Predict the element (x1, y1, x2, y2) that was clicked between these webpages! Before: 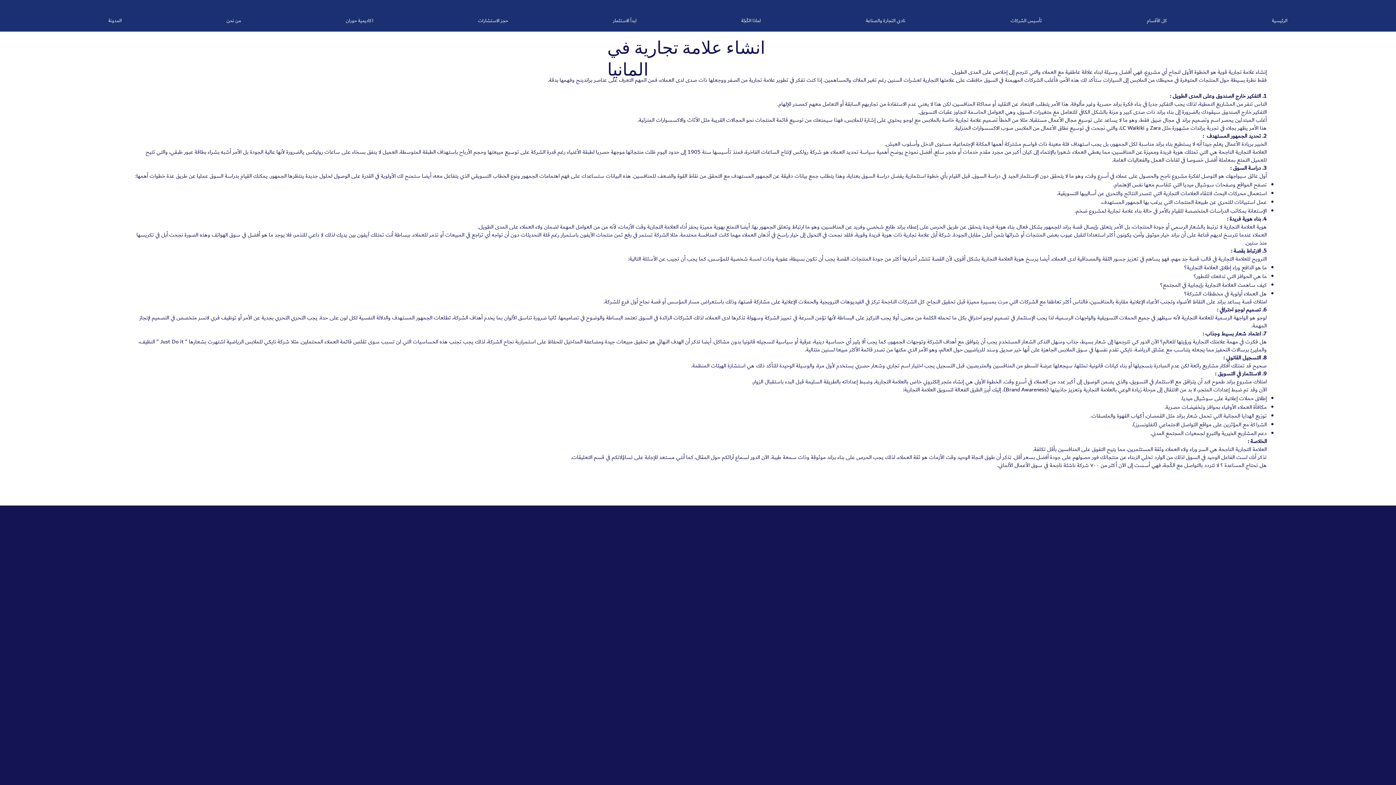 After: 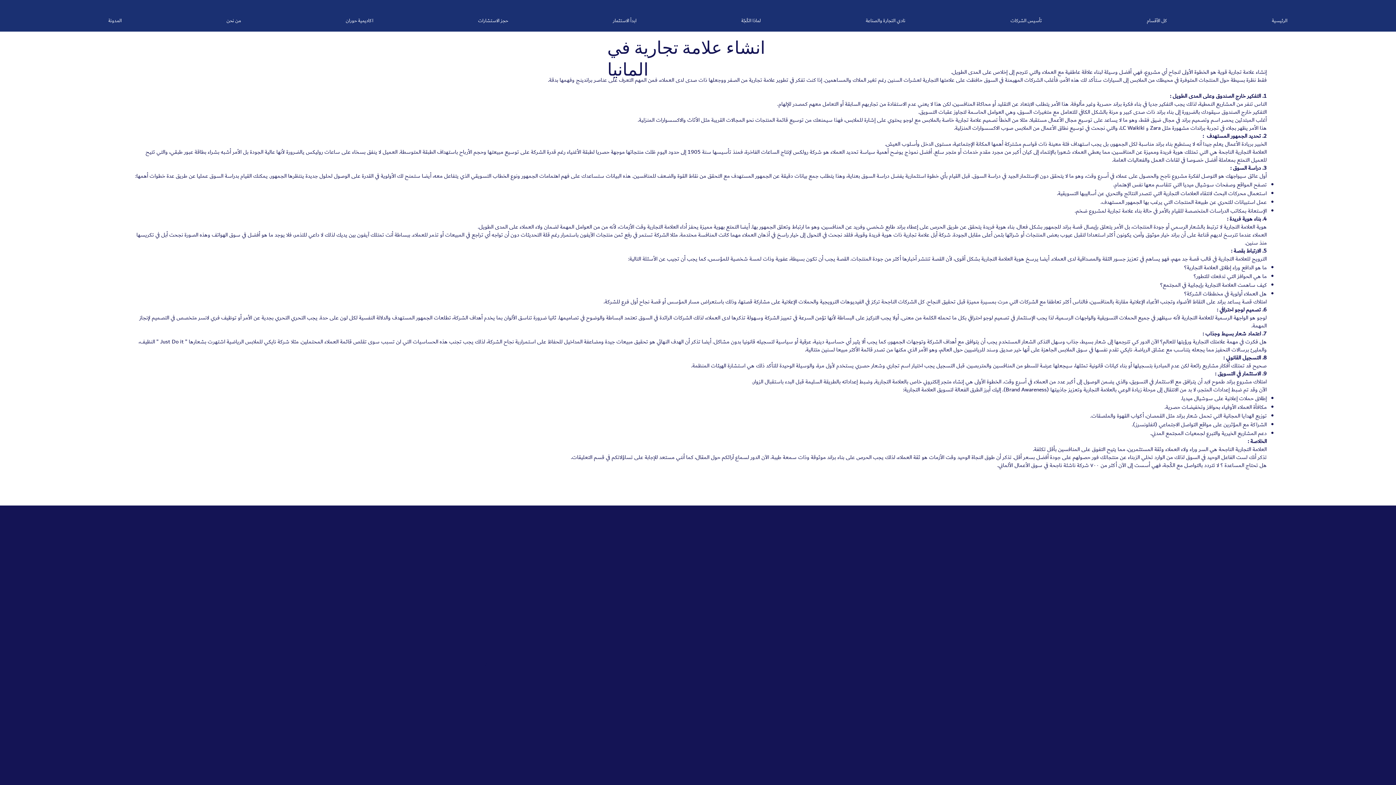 Action: bbox: (912, 578, 931, 587) label: LinkedIn